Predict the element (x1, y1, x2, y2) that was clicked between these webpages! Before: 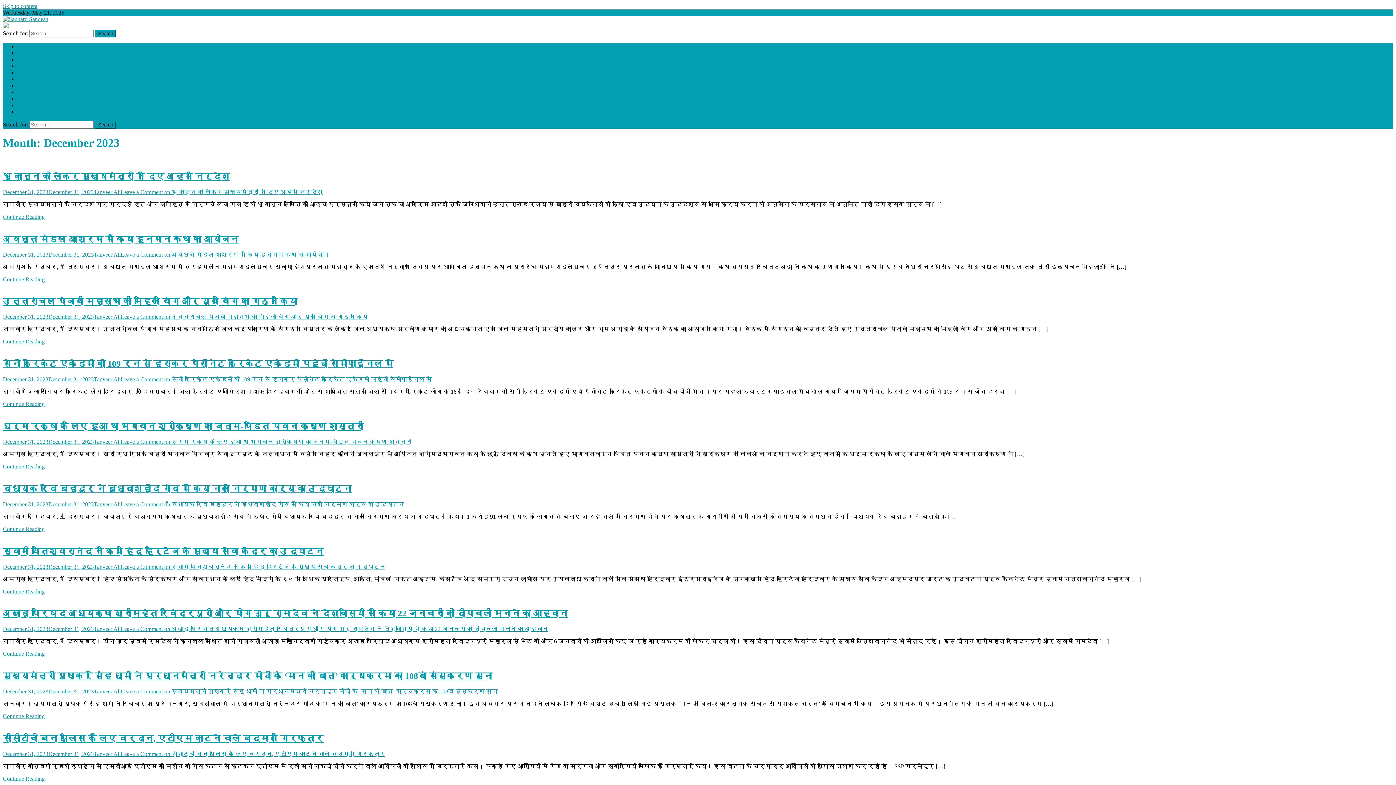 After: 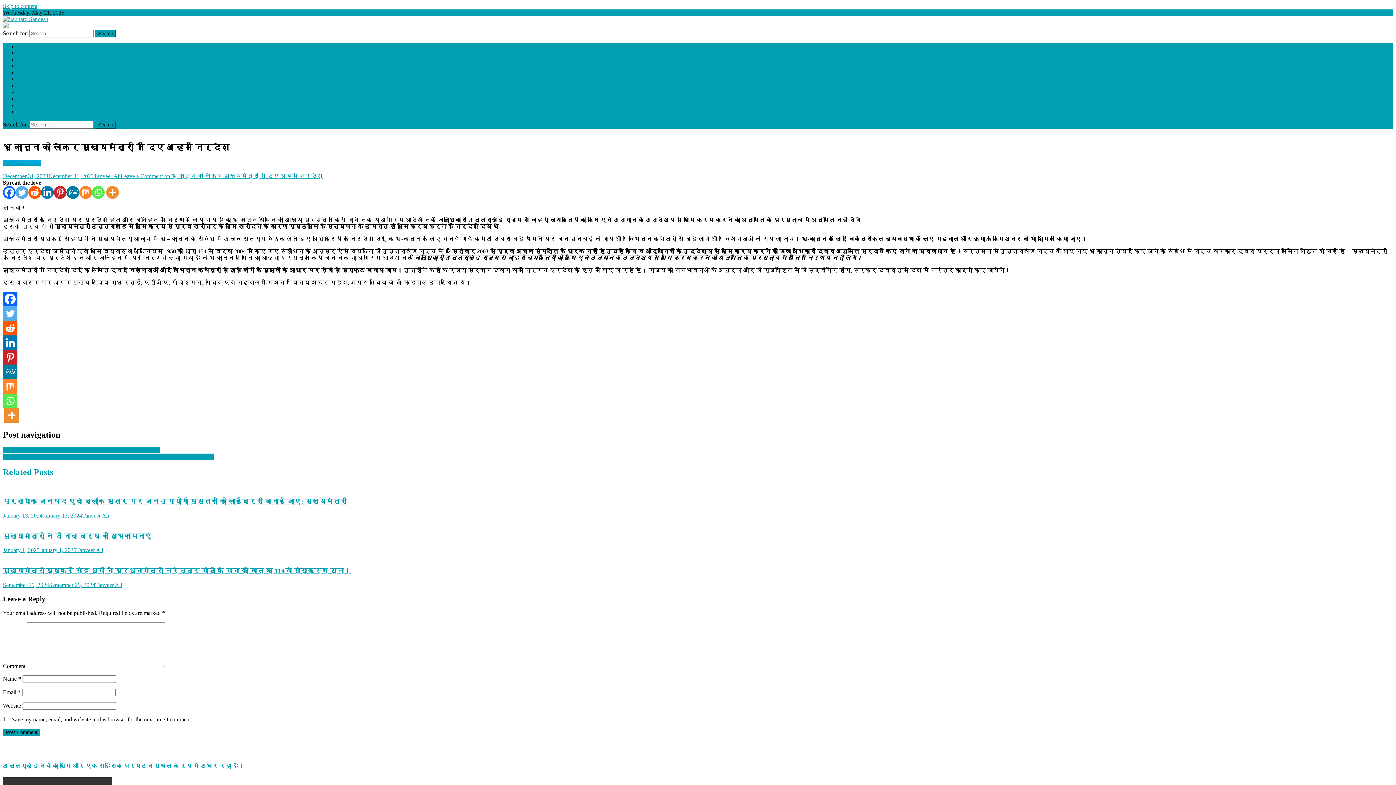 Action: bbox: (2, 213, 44, 219) label: Continue Reading